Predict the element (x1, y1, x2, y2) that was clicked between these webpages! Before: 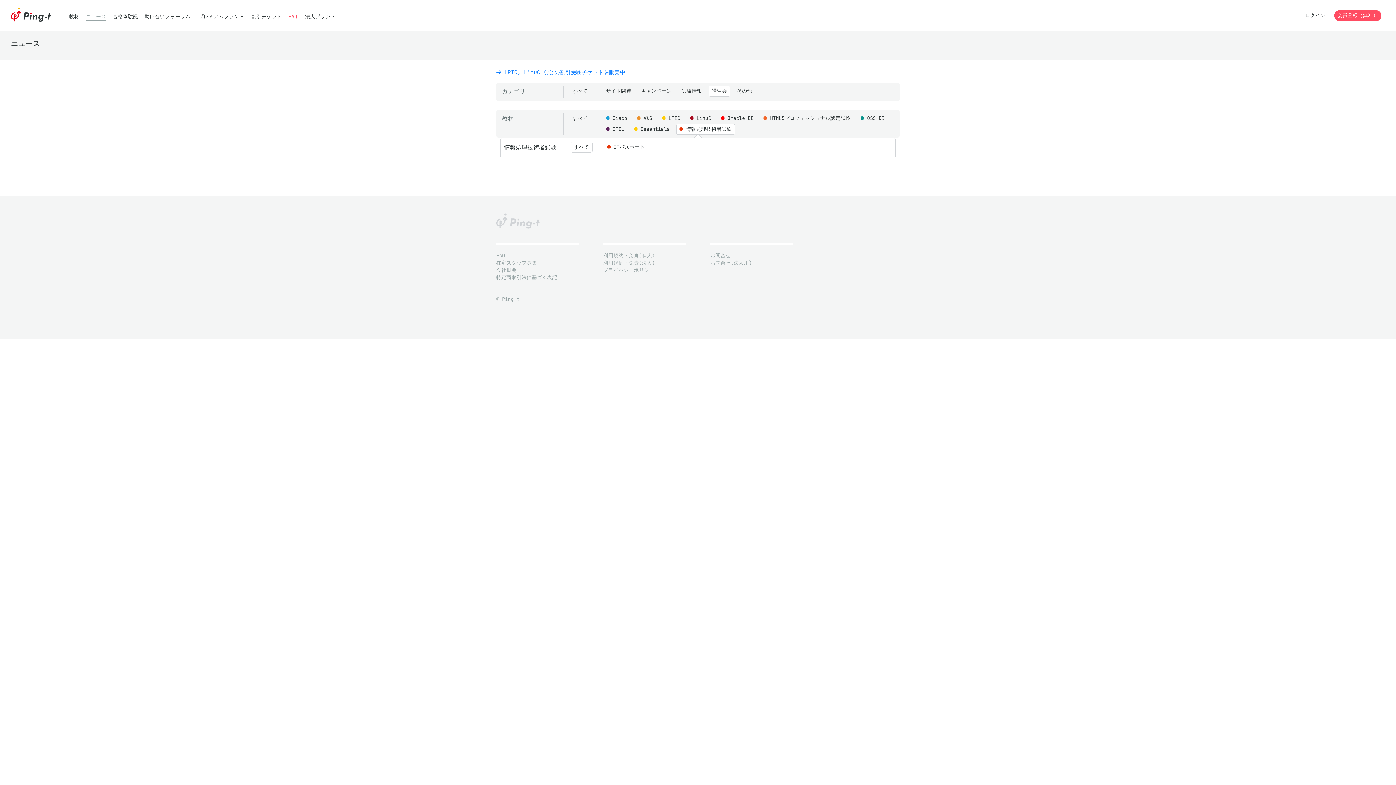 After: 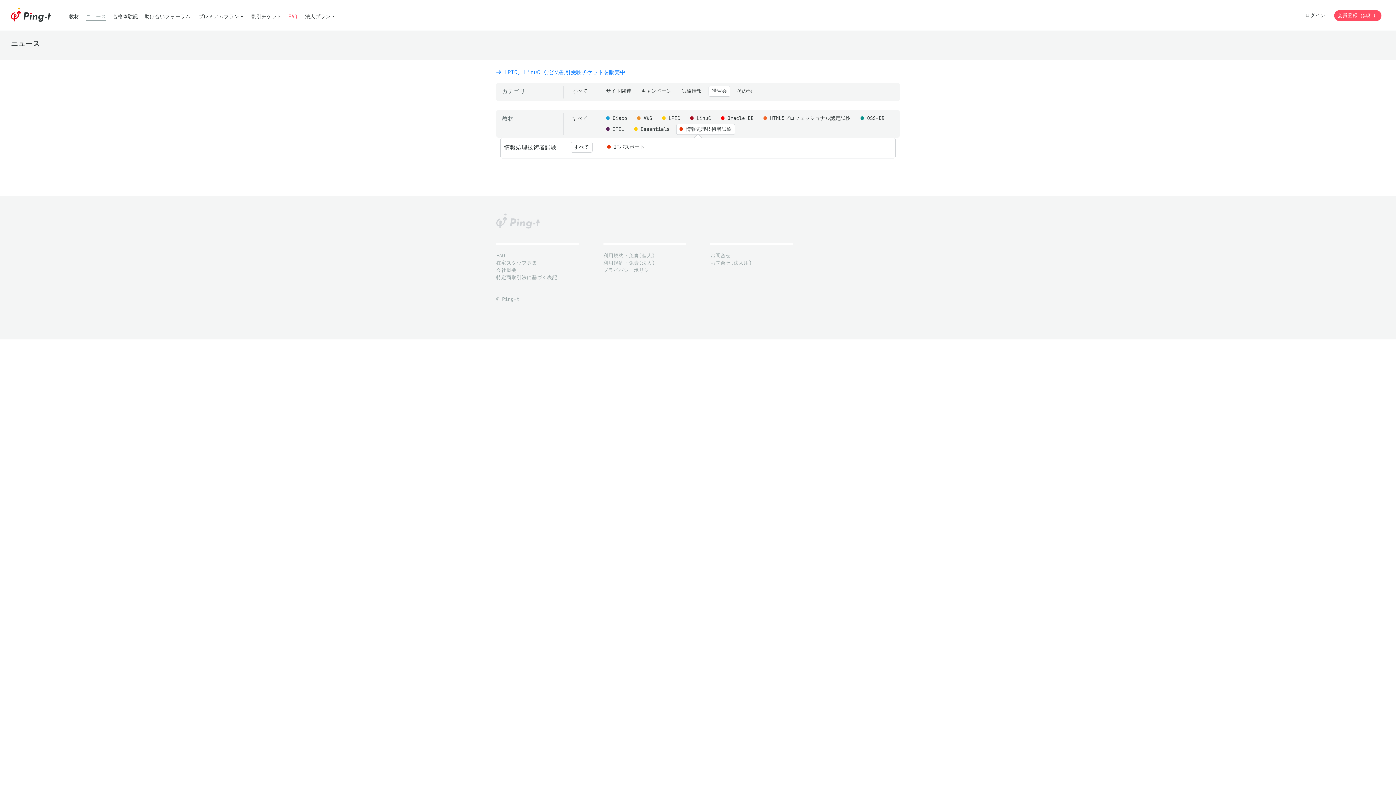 Action: label: 情報処理技術者試験 bbox: (676, 124, 735, 134)